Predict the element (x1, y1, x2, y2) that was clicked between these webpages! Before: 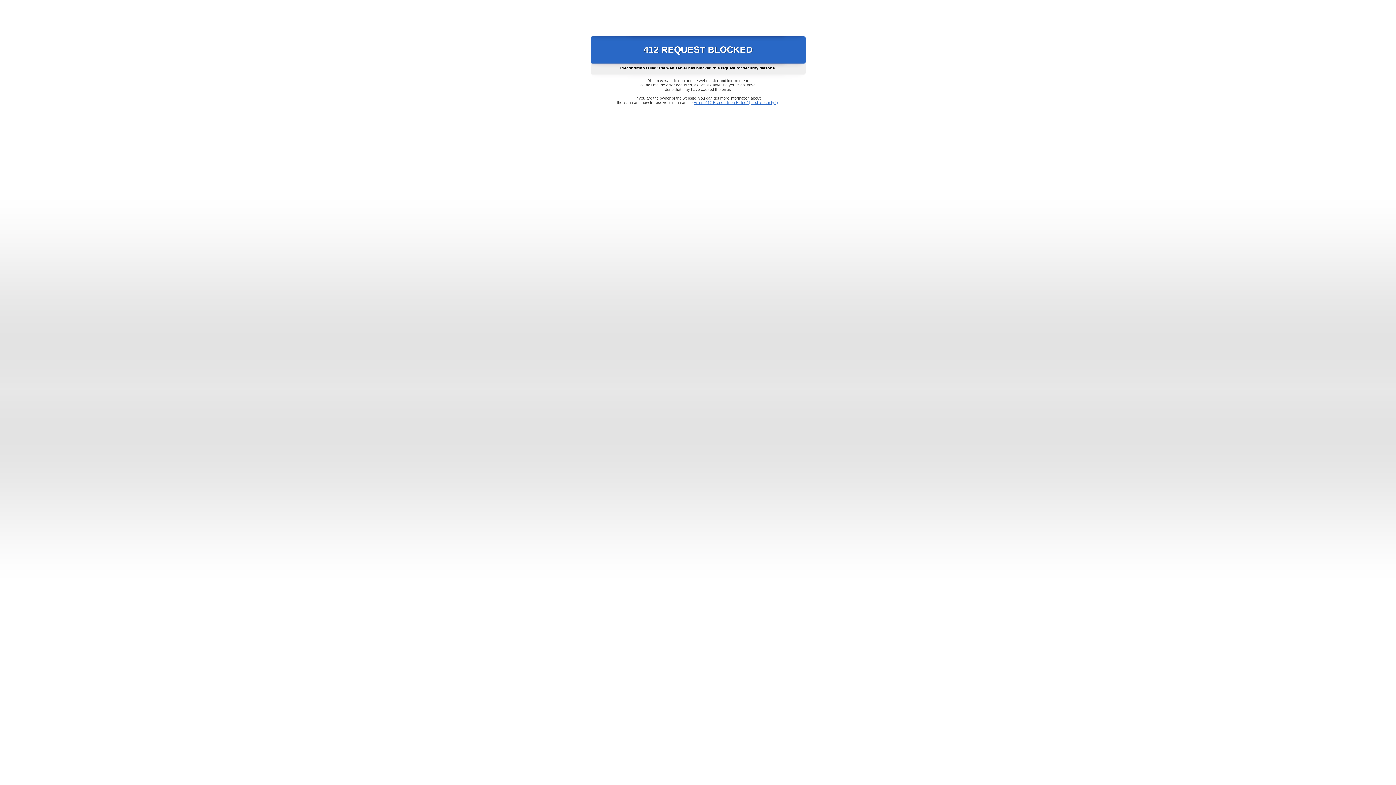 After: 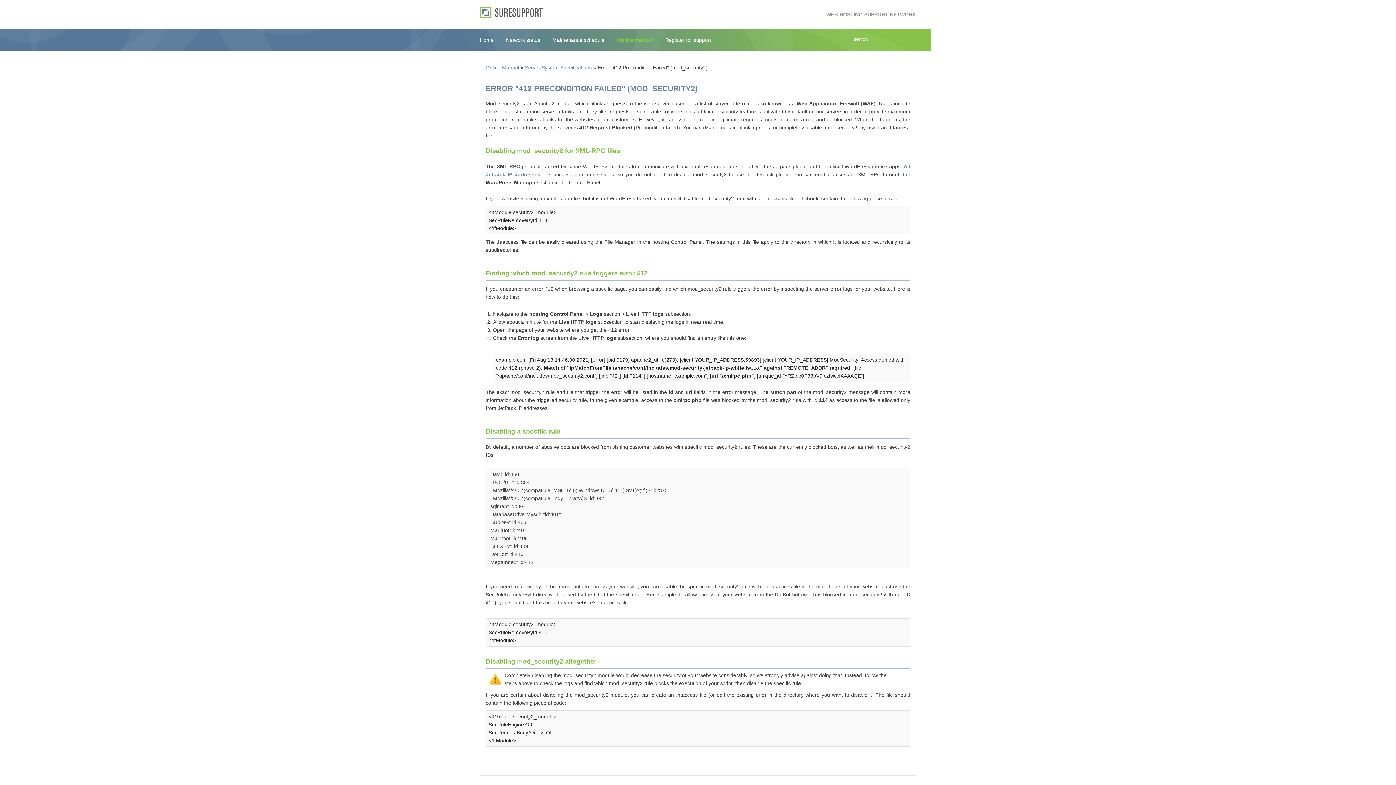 Action: bbox: (693, 100, 778, 104) label: Error "412 Precondition Failed" (mod_security2)